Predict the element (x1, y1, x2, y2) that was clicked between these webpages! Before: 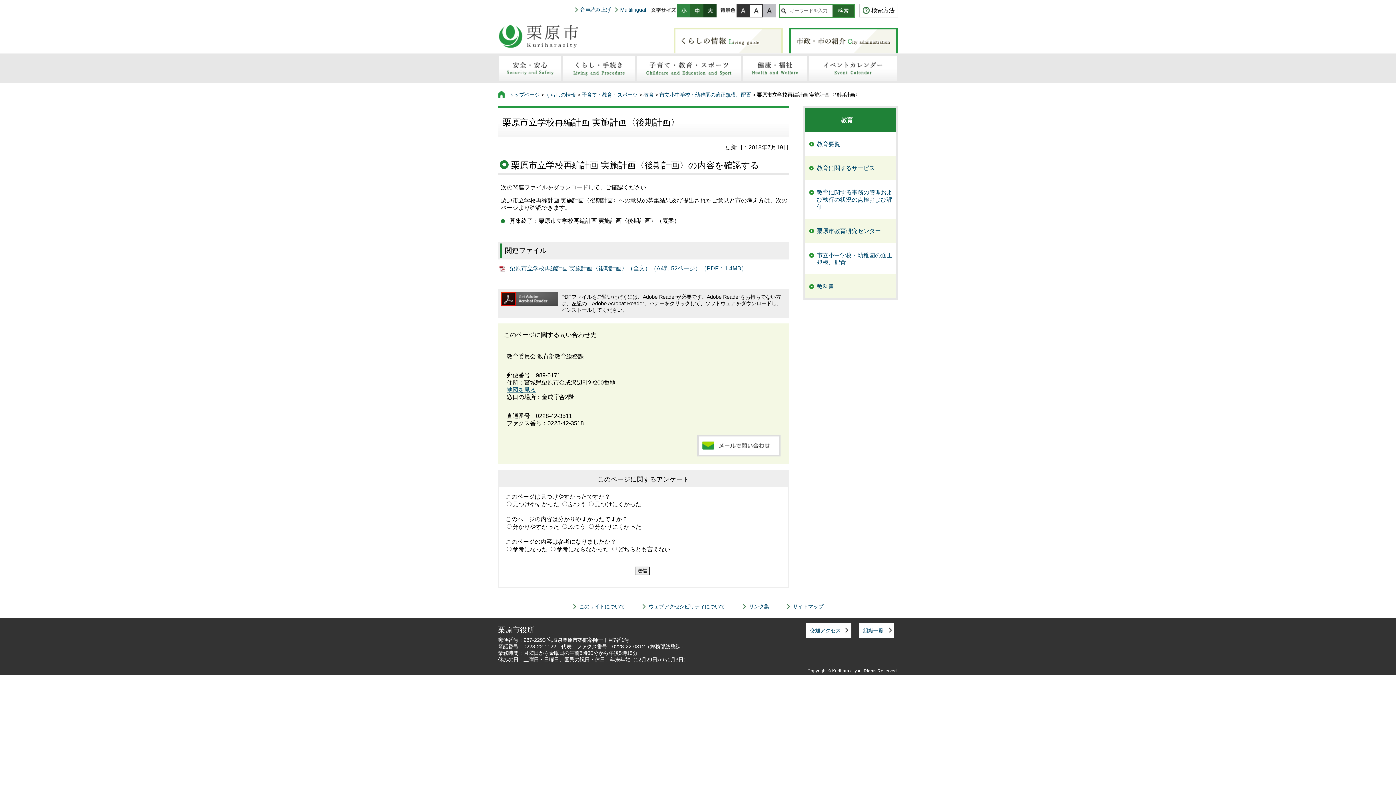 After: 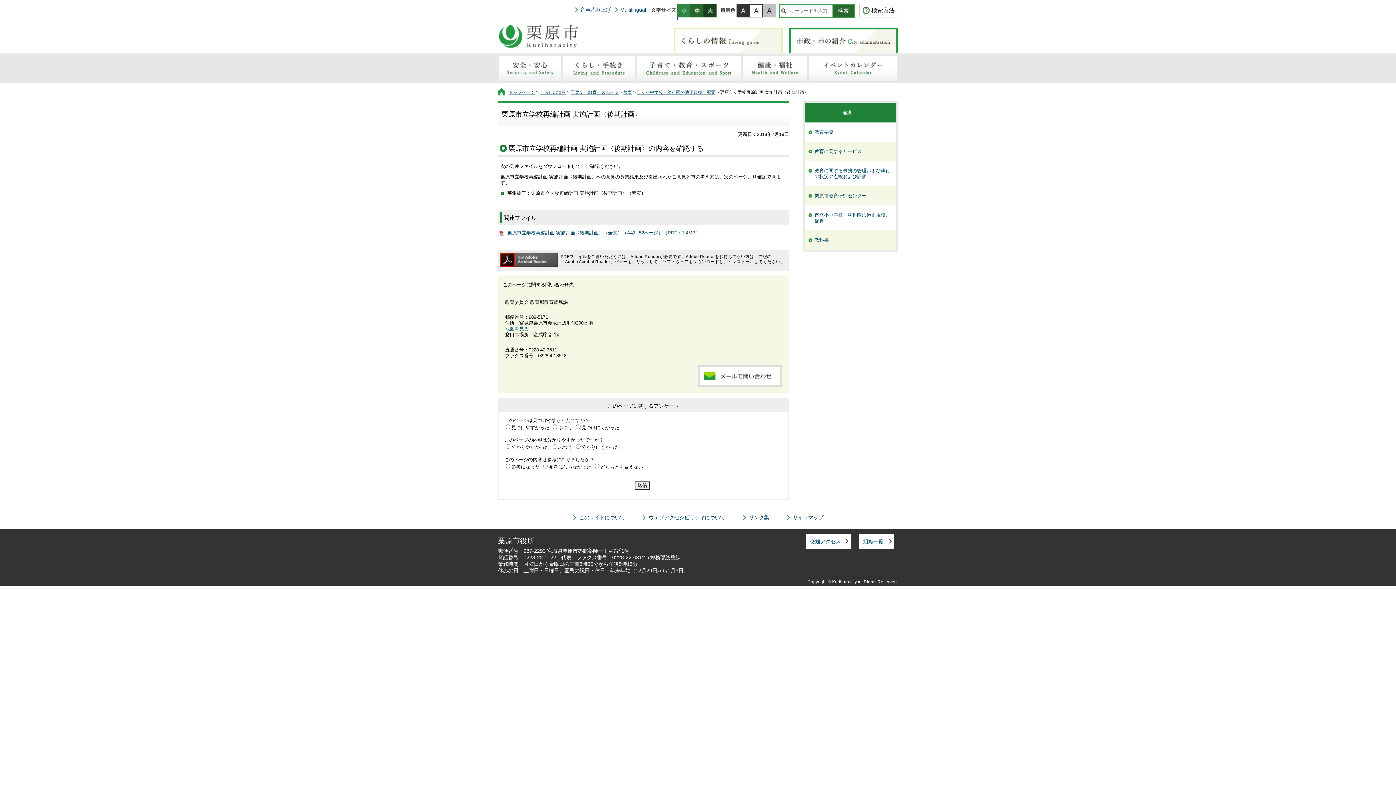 Action: bbox: (677, 4, 690, 20)